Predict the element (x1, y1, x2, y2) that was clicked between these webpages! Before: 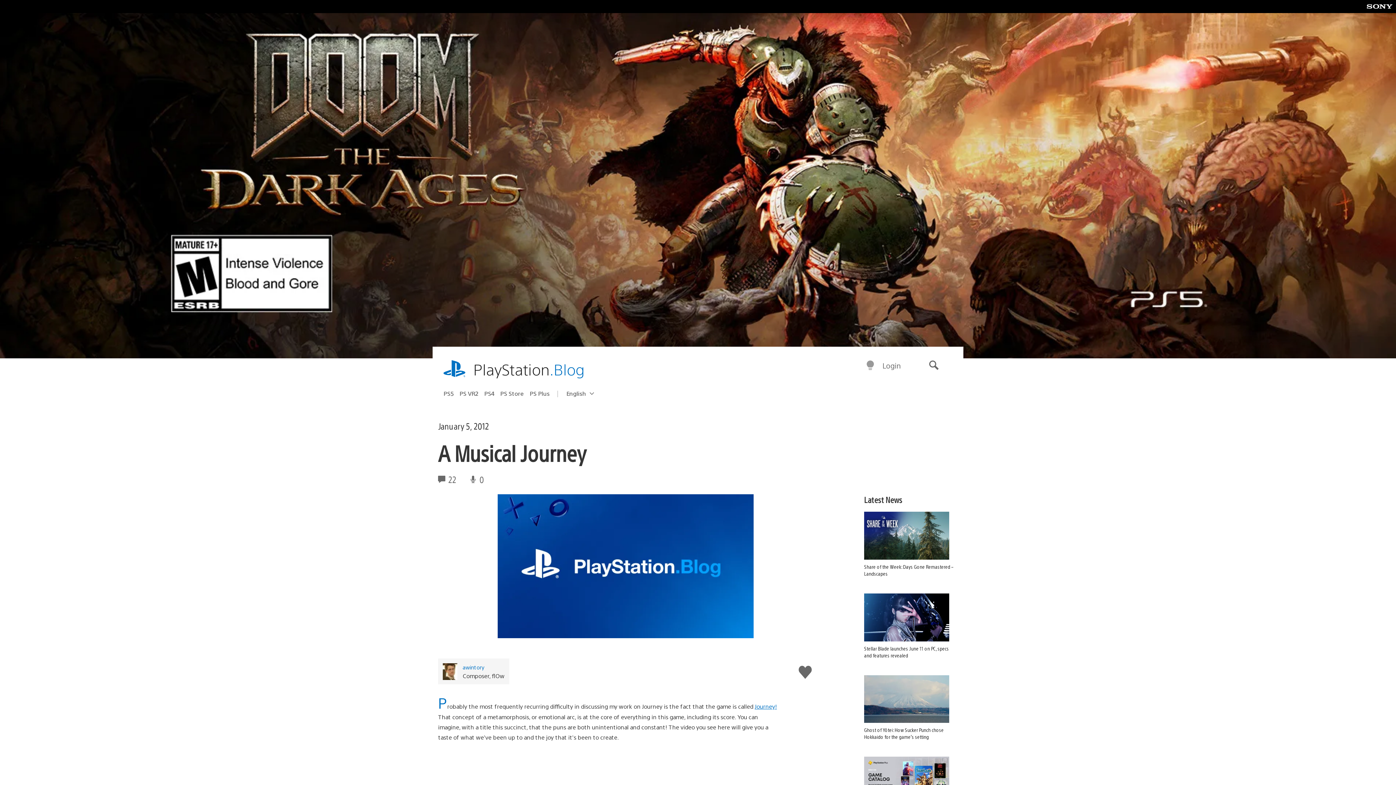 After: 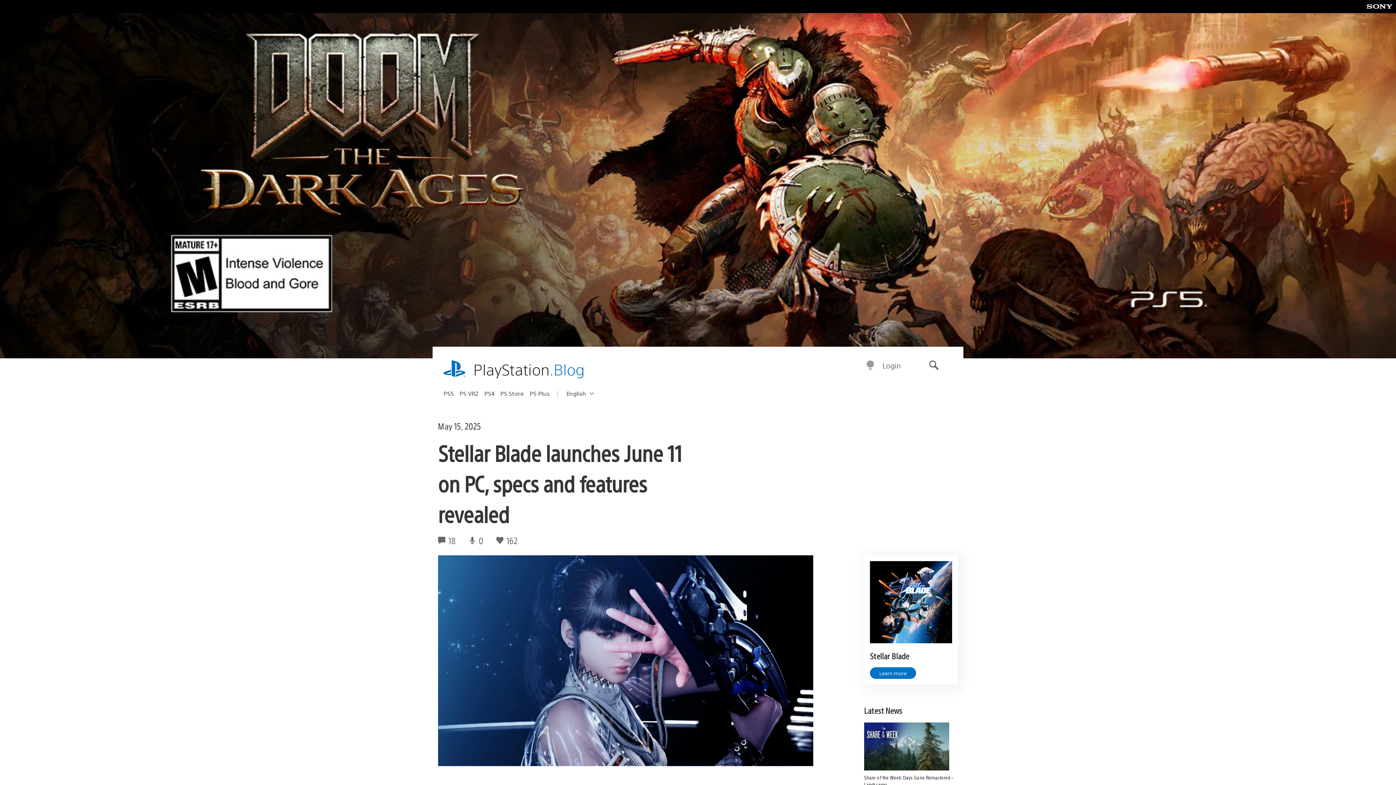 Action: label: Stellar Blade launches June 11 on PC, specs and features revealed bbox: (864, 593, 958, 659)